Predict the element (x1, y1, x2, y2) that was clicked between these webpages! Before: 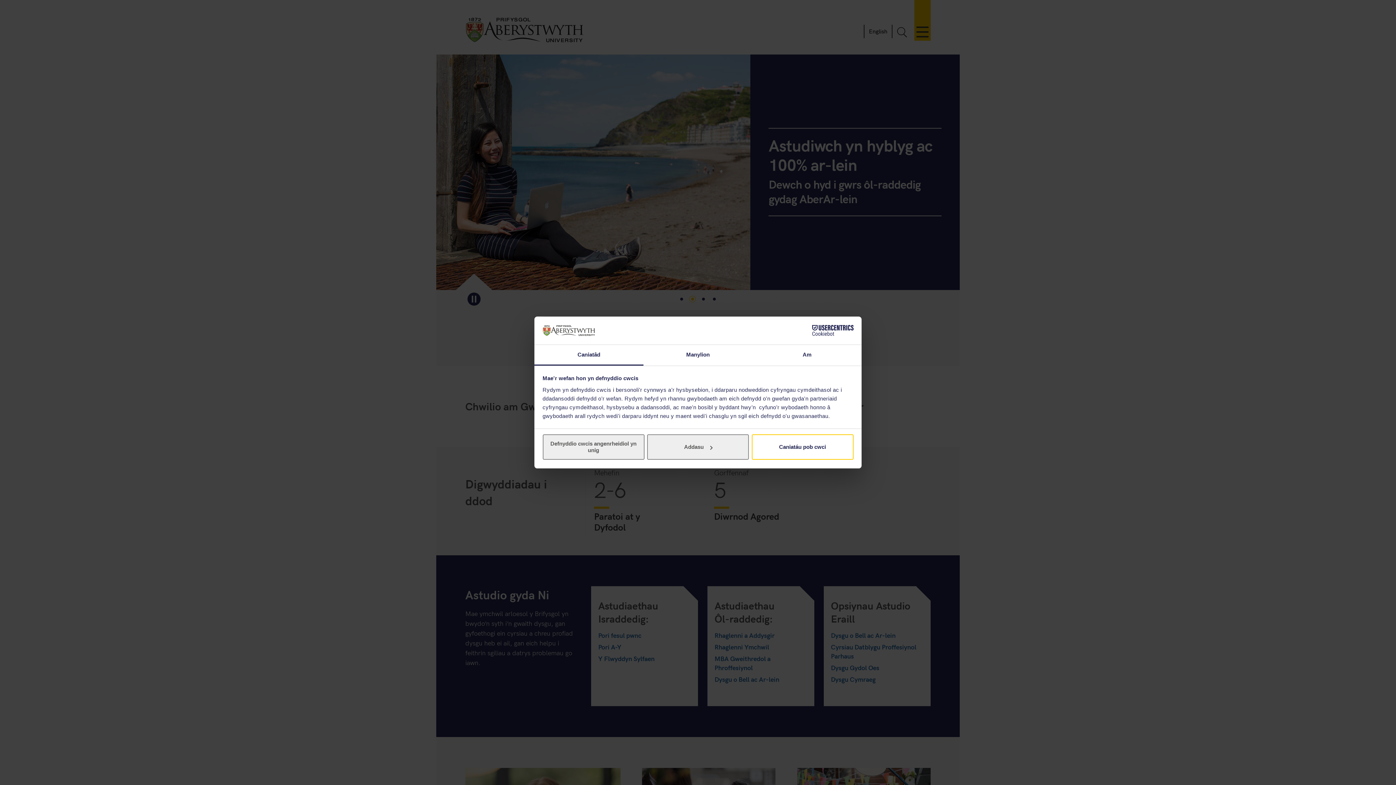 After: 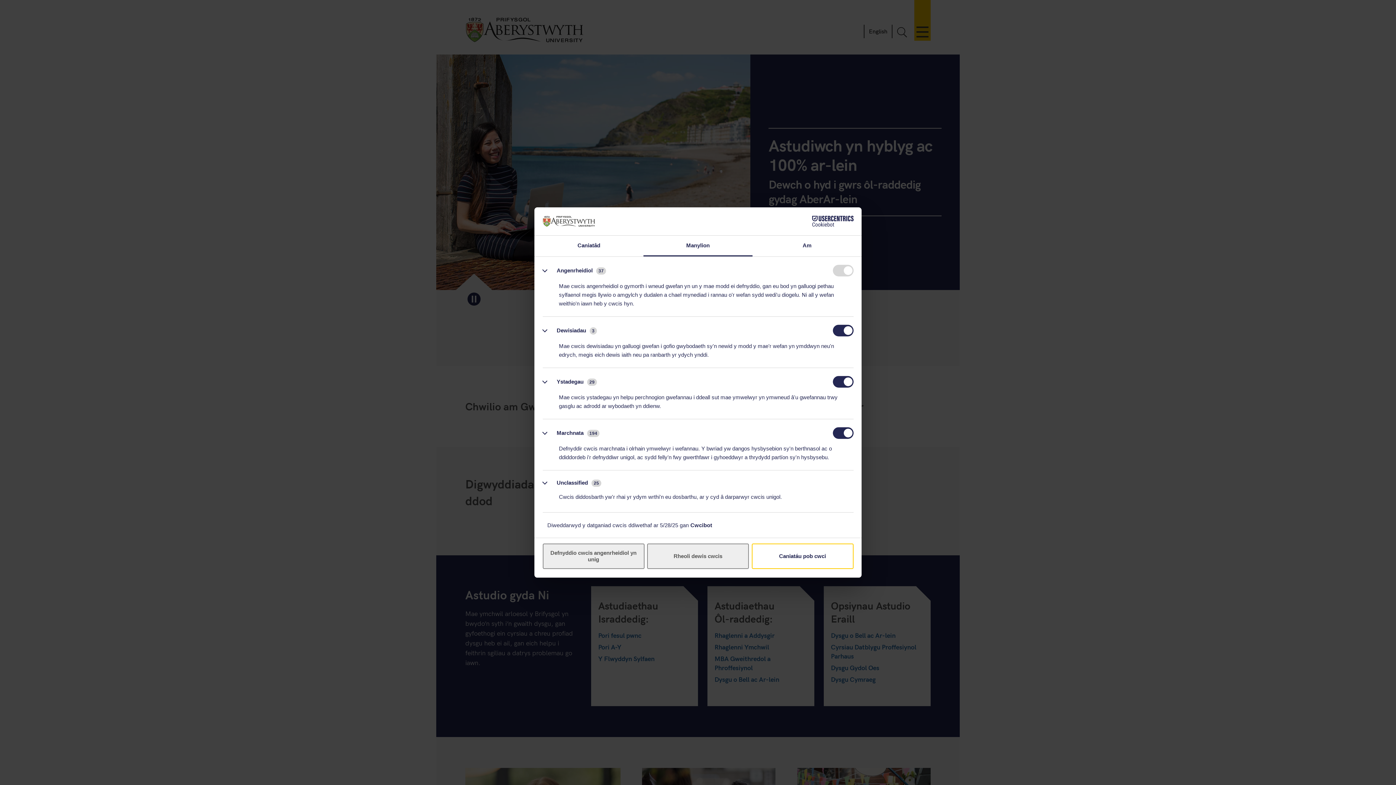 Action: label: Manylion bbox: (643, 345, 752, 365)